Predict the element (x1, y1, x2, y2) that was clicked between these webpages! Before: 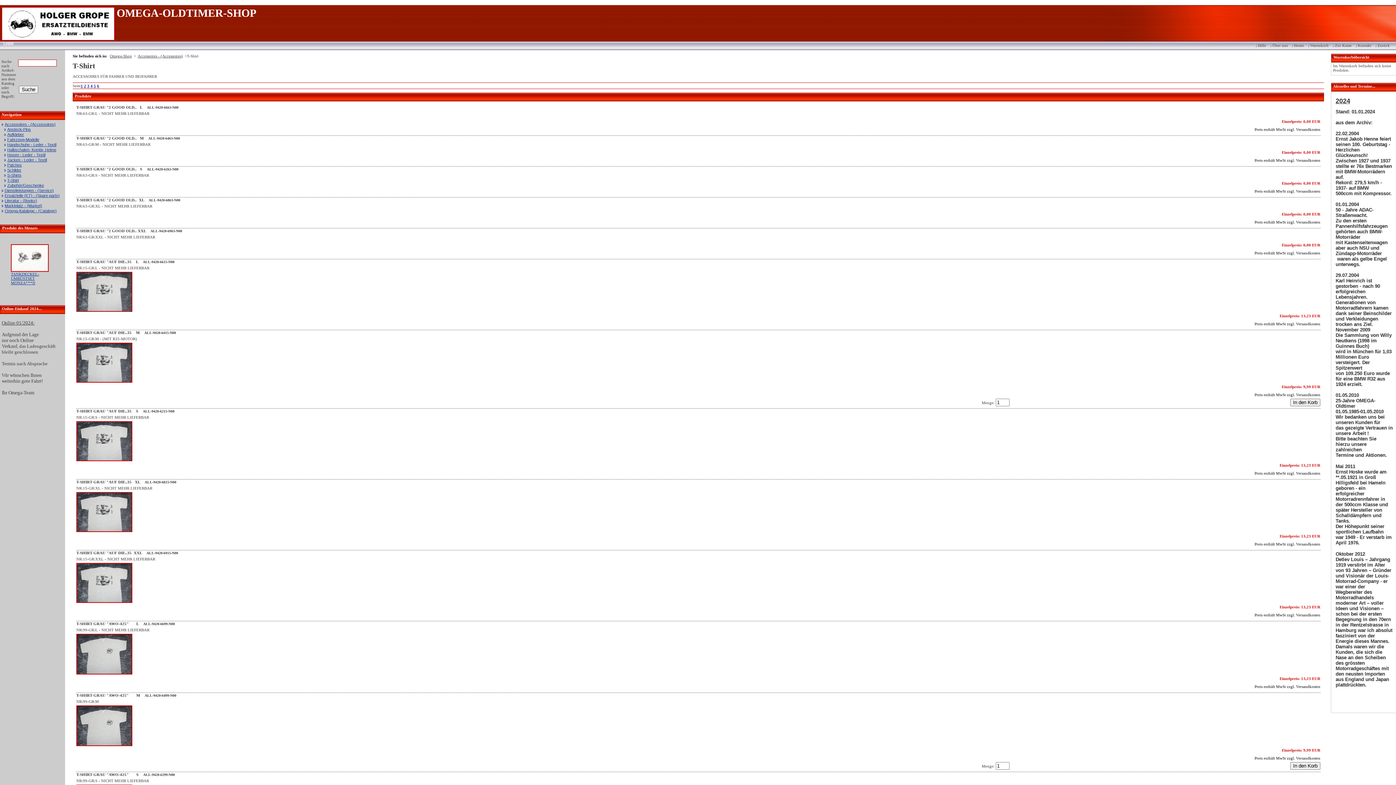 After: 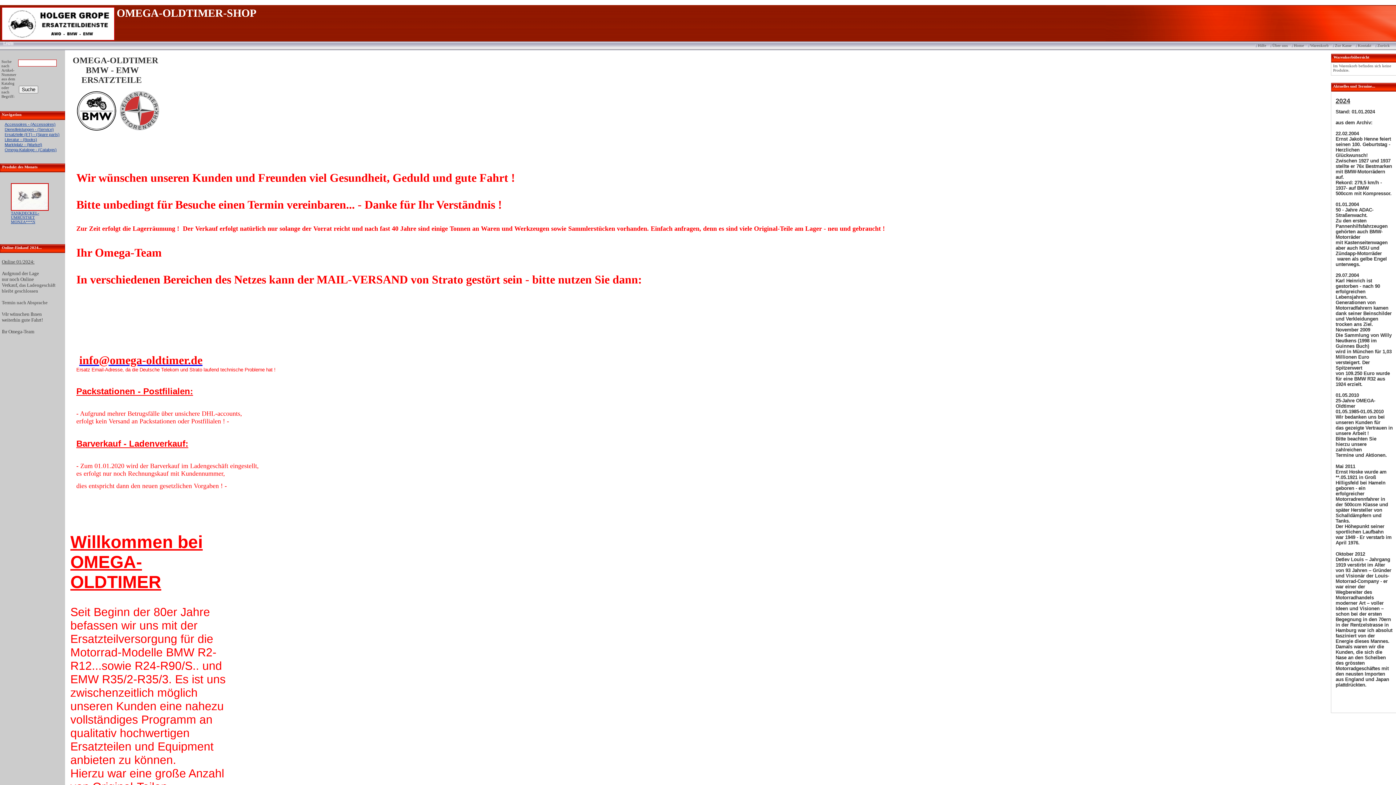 Action: bbox: (1291, 43, 1308, 47) label: Home